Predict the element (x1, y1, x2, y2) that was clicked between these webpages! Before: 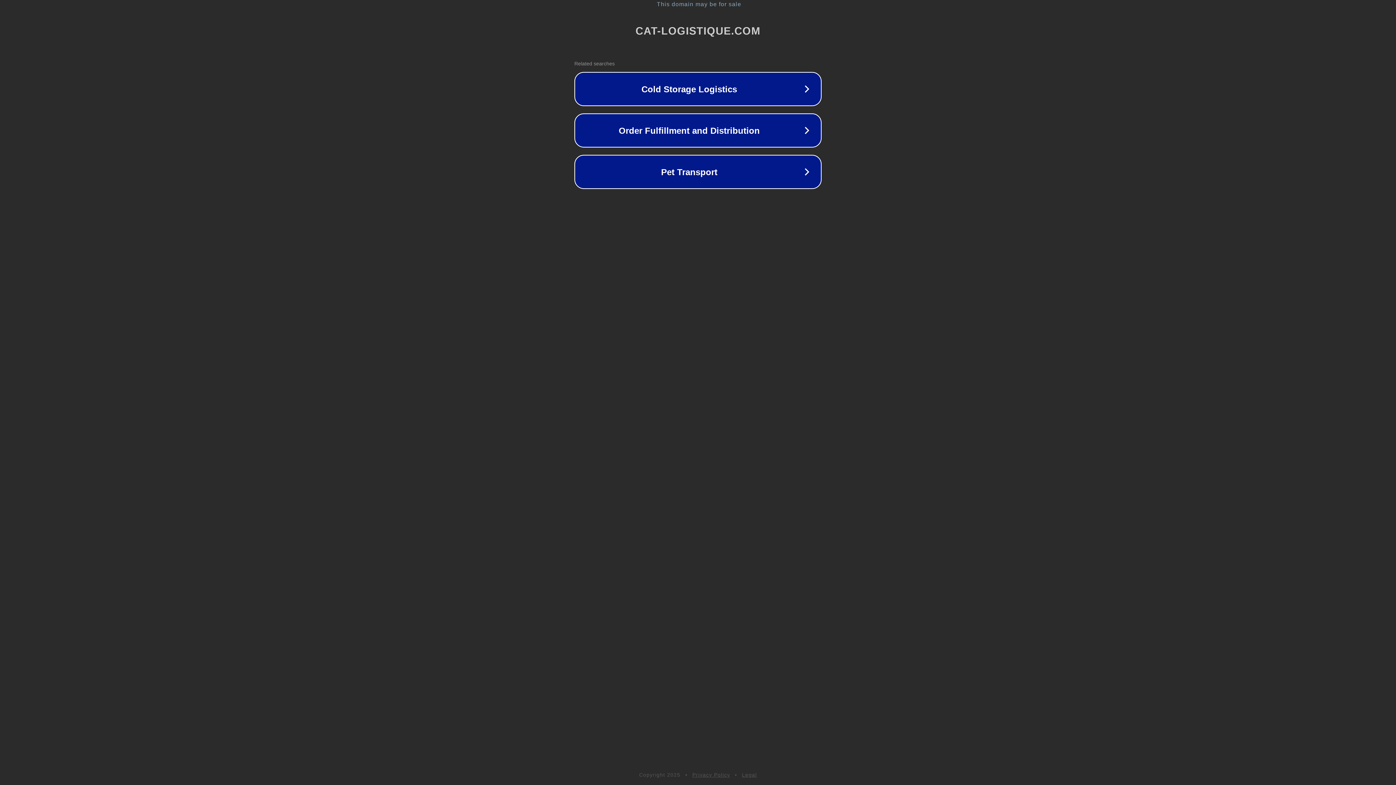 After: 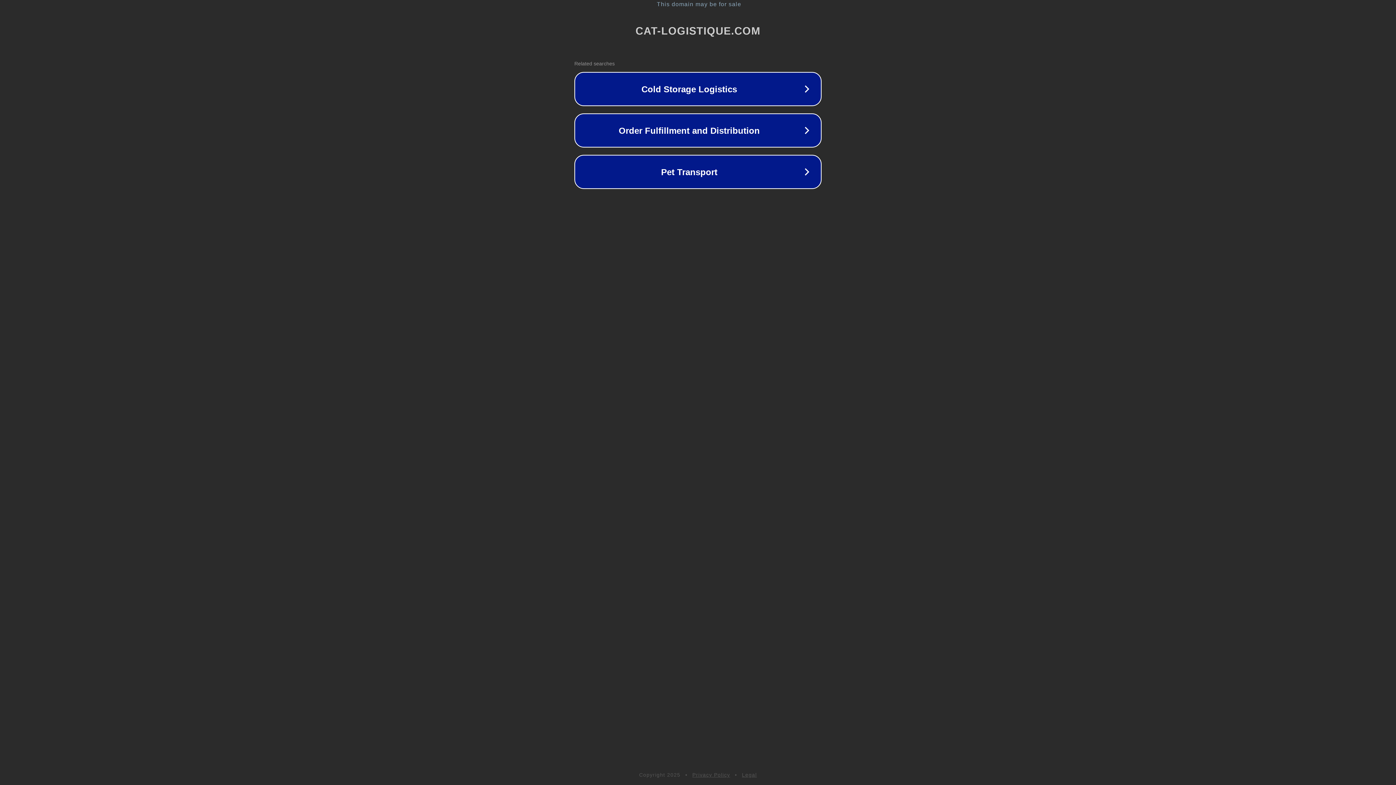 Action: label: Legal bbox: (742, 772, 757, 778)